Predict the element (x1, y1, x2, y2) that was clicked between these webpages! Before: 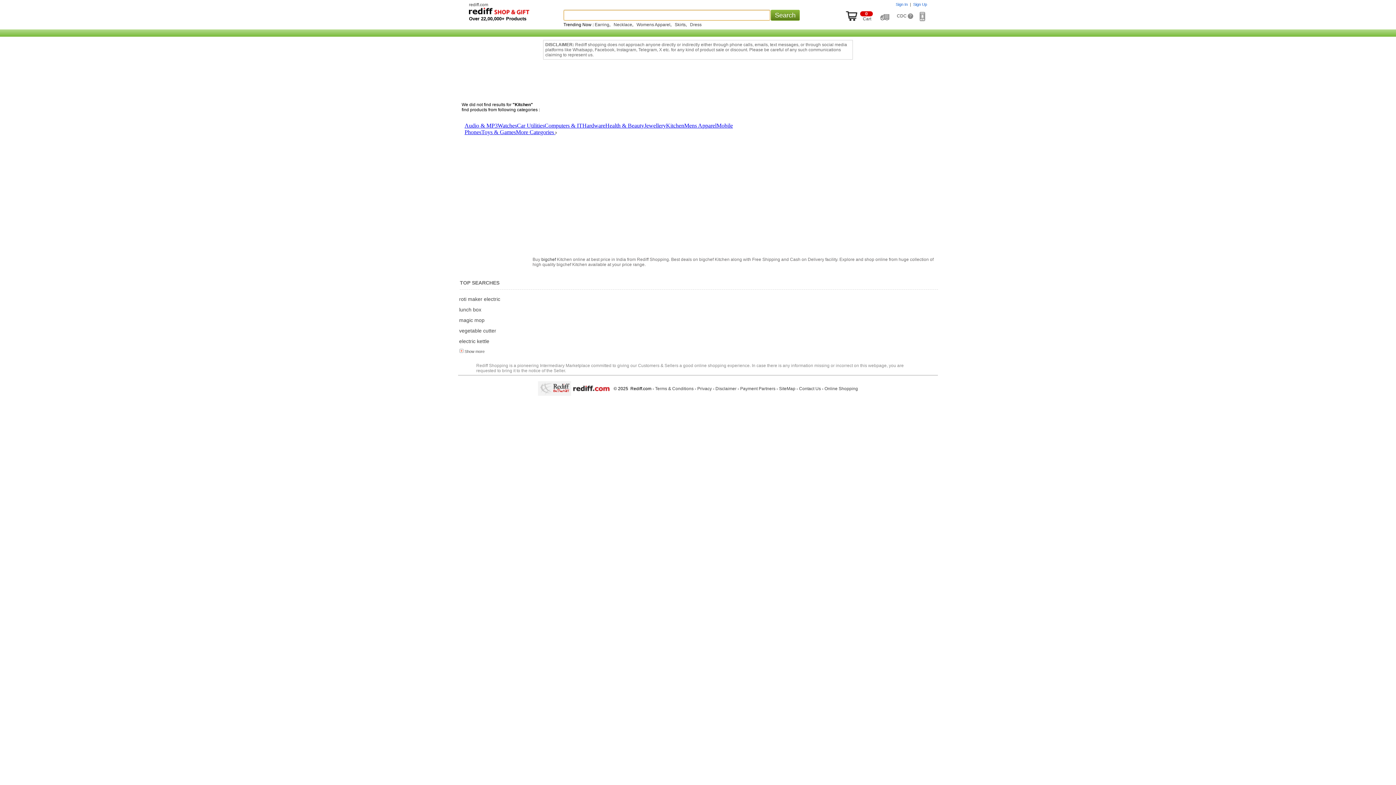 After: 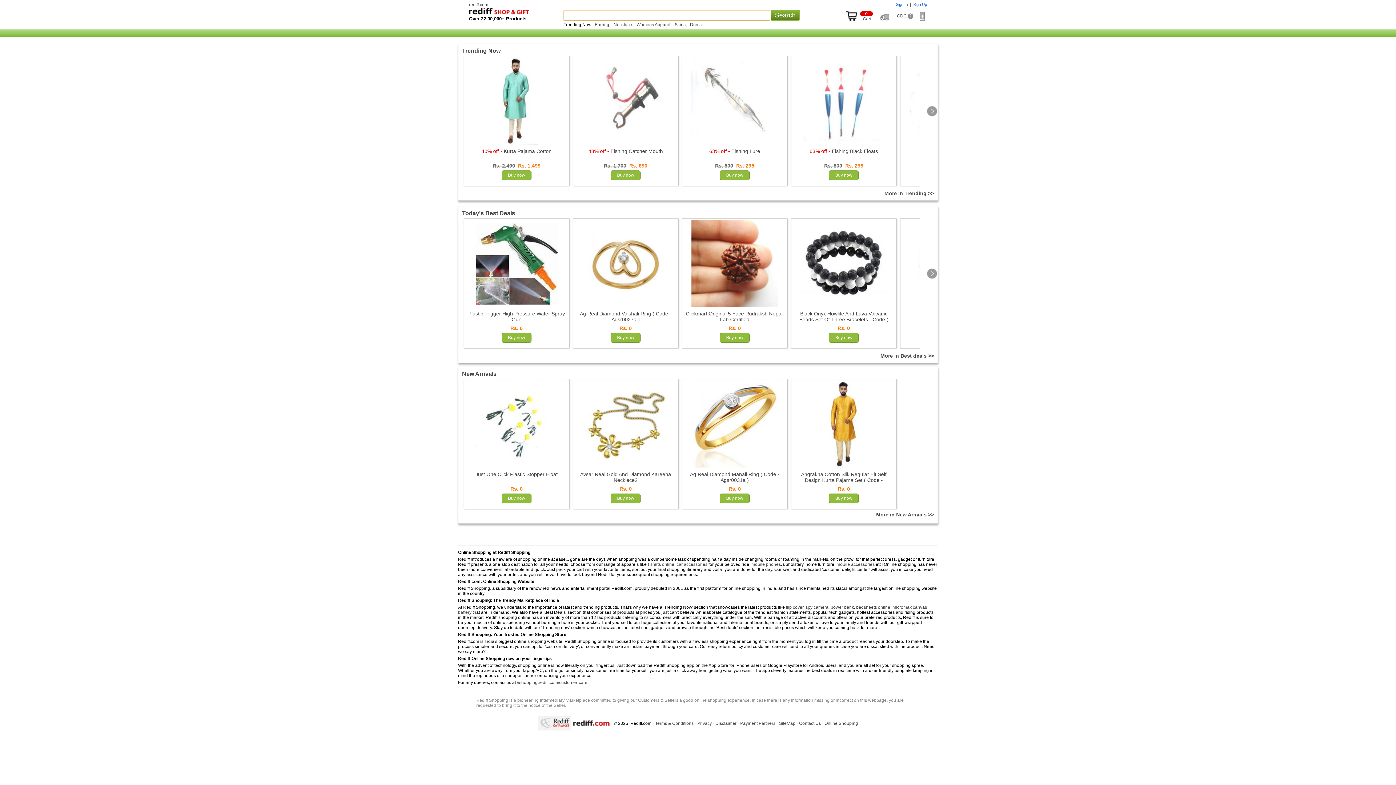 Action: bbox: (469, 10, 529, 16)